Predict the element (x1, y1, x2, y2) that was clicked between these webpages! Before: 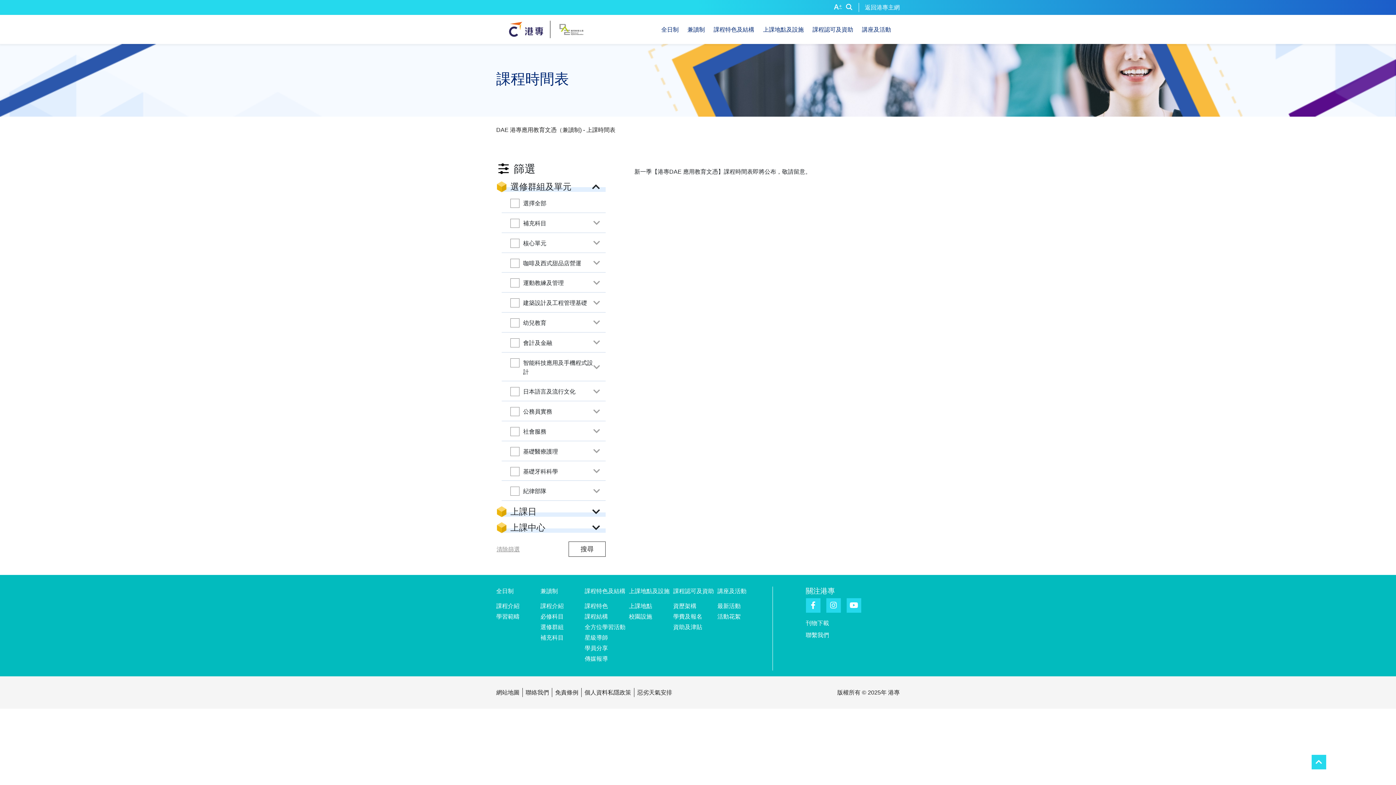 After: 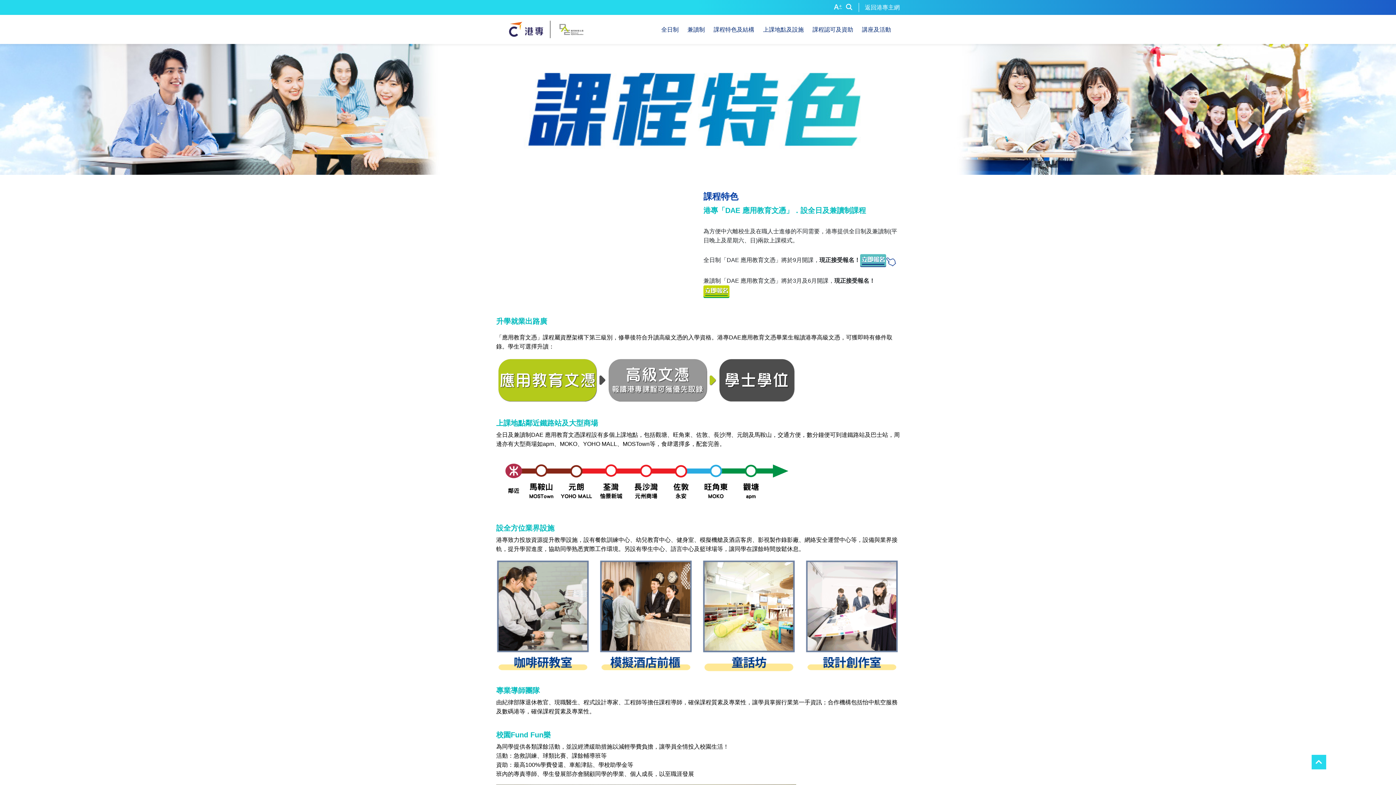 Action: bbox: (584, 603, 608, 609) label: 課程特色